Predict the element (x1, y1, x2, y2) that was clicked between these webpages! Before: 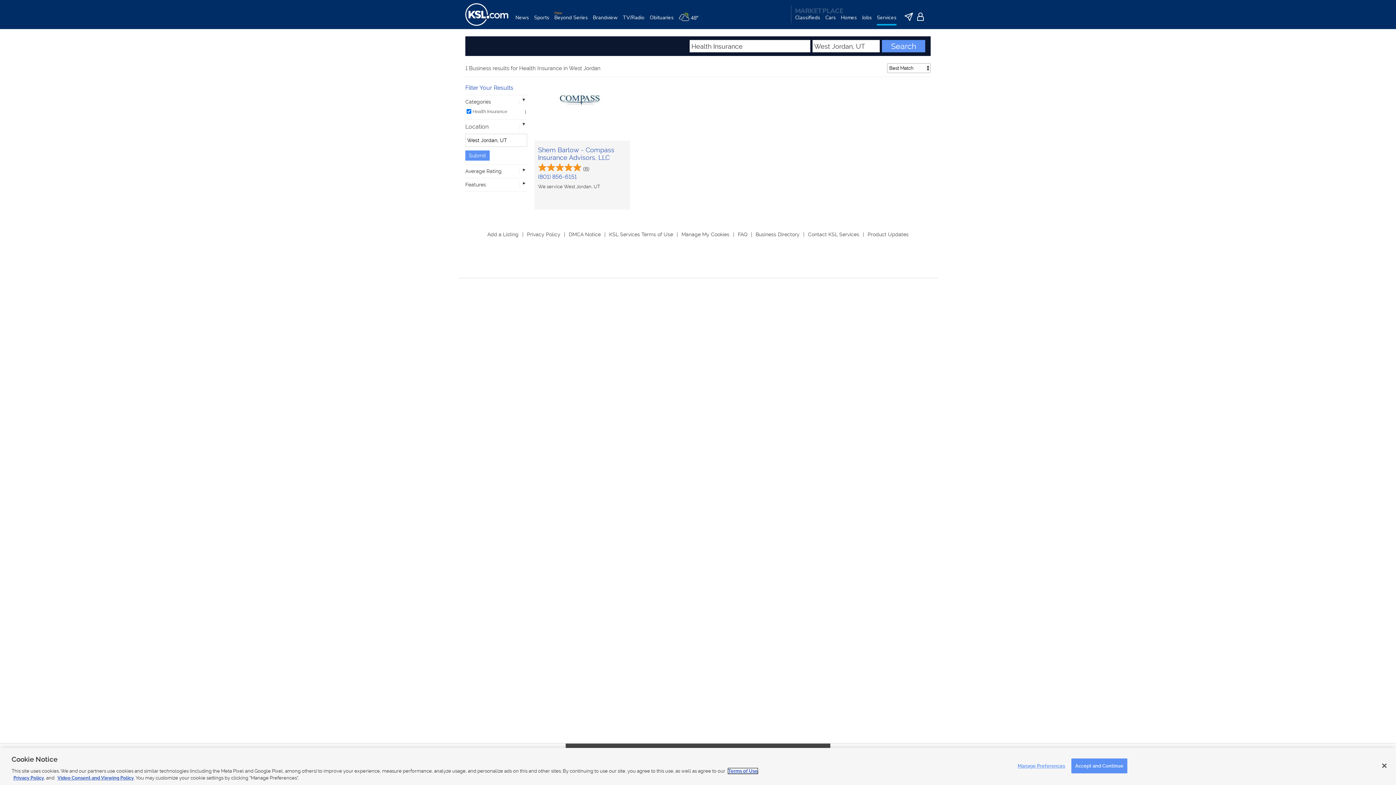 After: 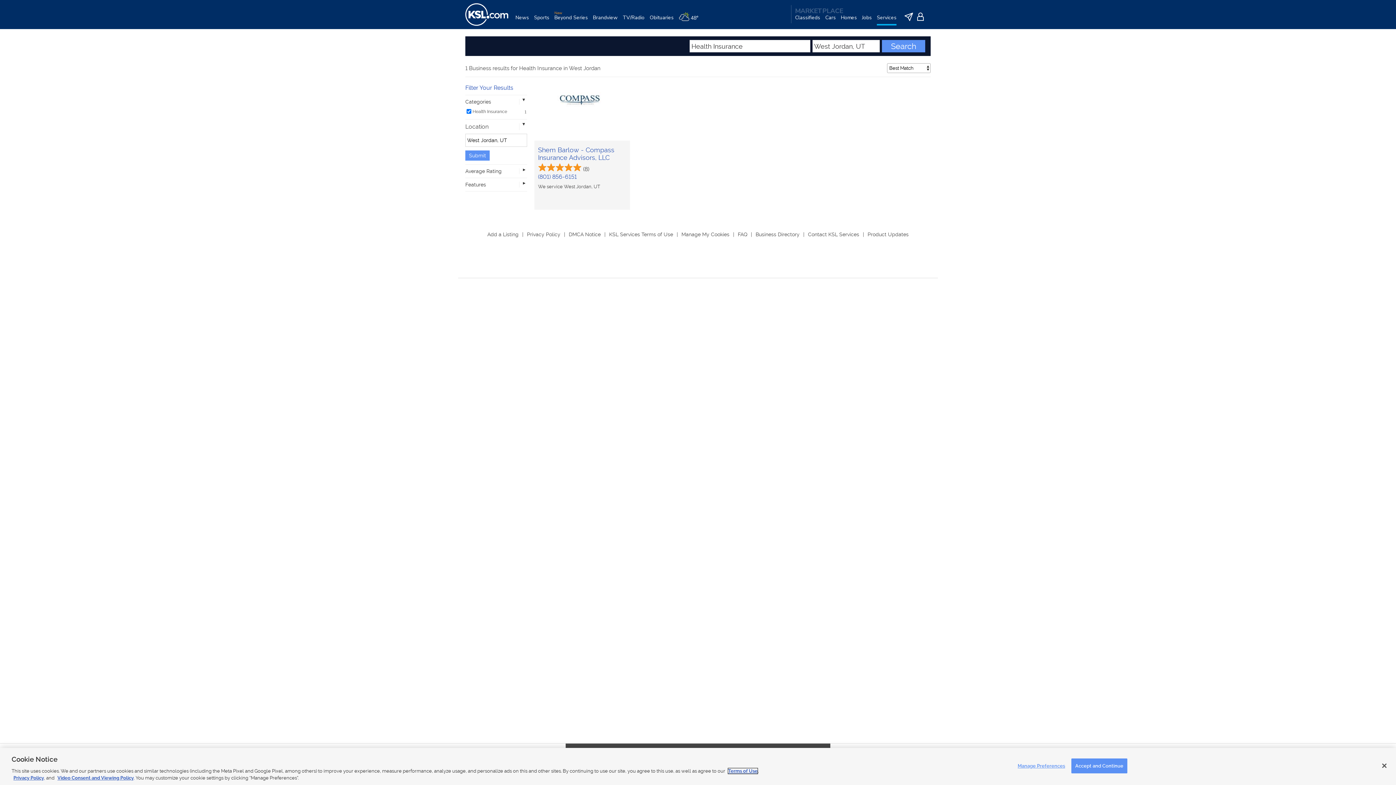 Action: label: Submit bbox: (465, 150, 489, 160)